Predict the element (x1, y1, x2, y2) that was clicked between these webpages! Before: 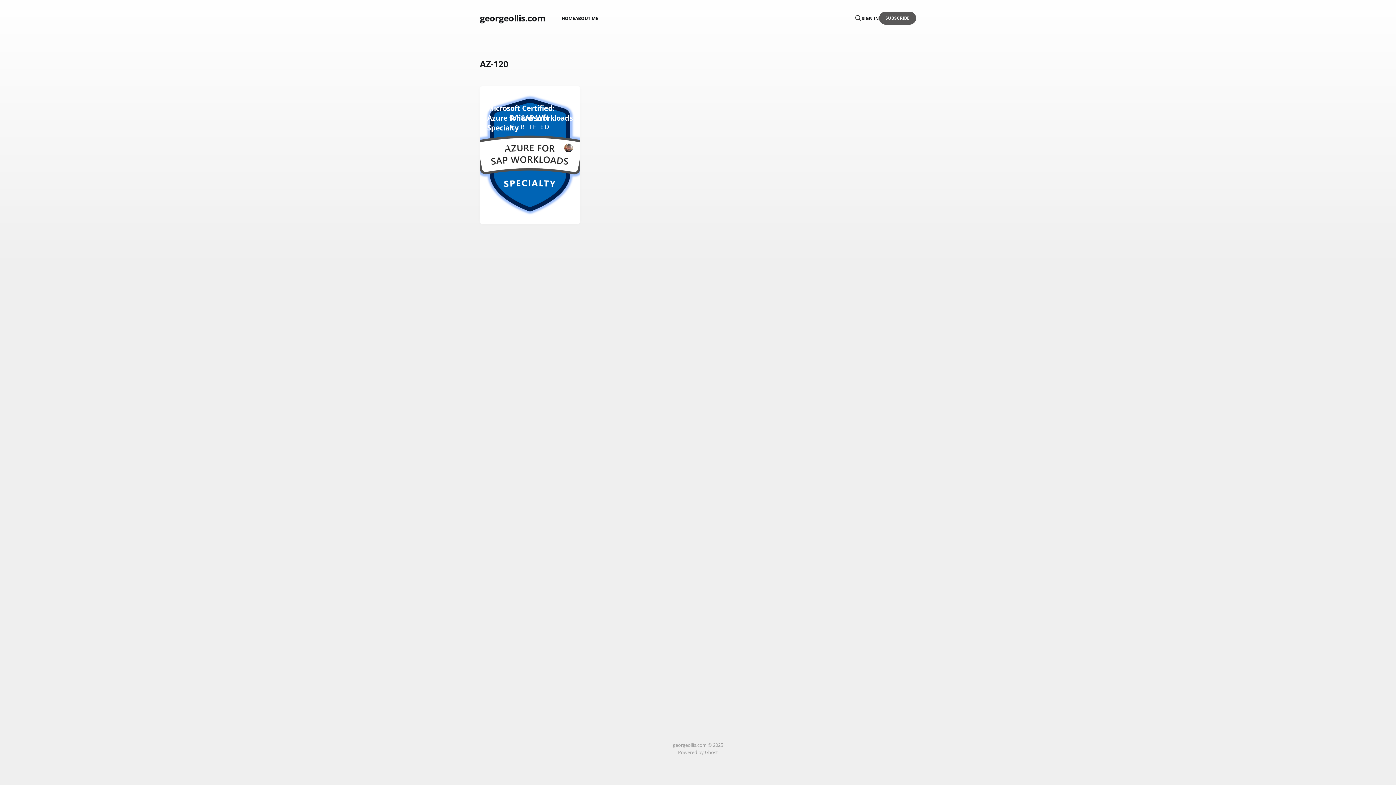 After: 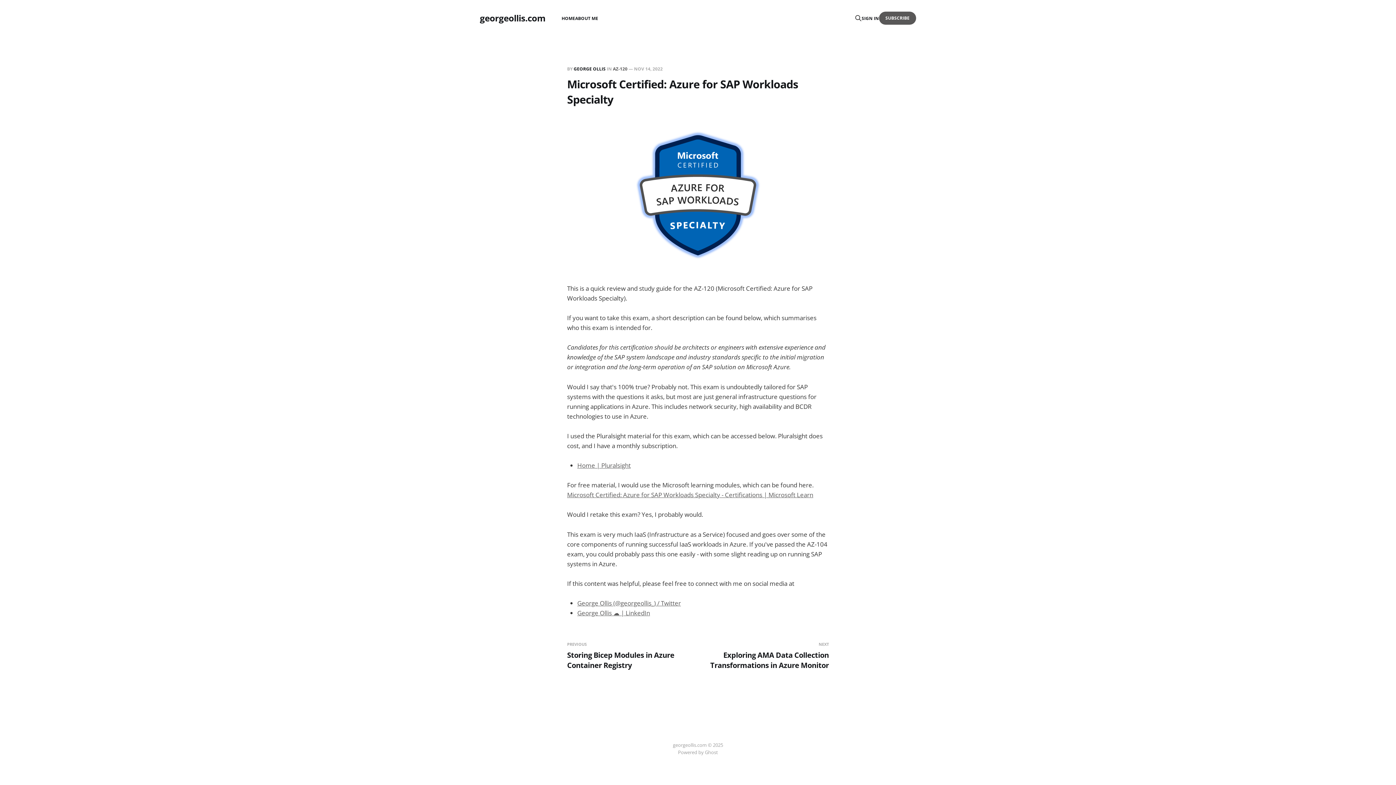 Action: label: AZ-120
Microsoft Certified: Azure for SAP Workloads Specialty
READ MORE bbox: (480, 86, 580, 155)